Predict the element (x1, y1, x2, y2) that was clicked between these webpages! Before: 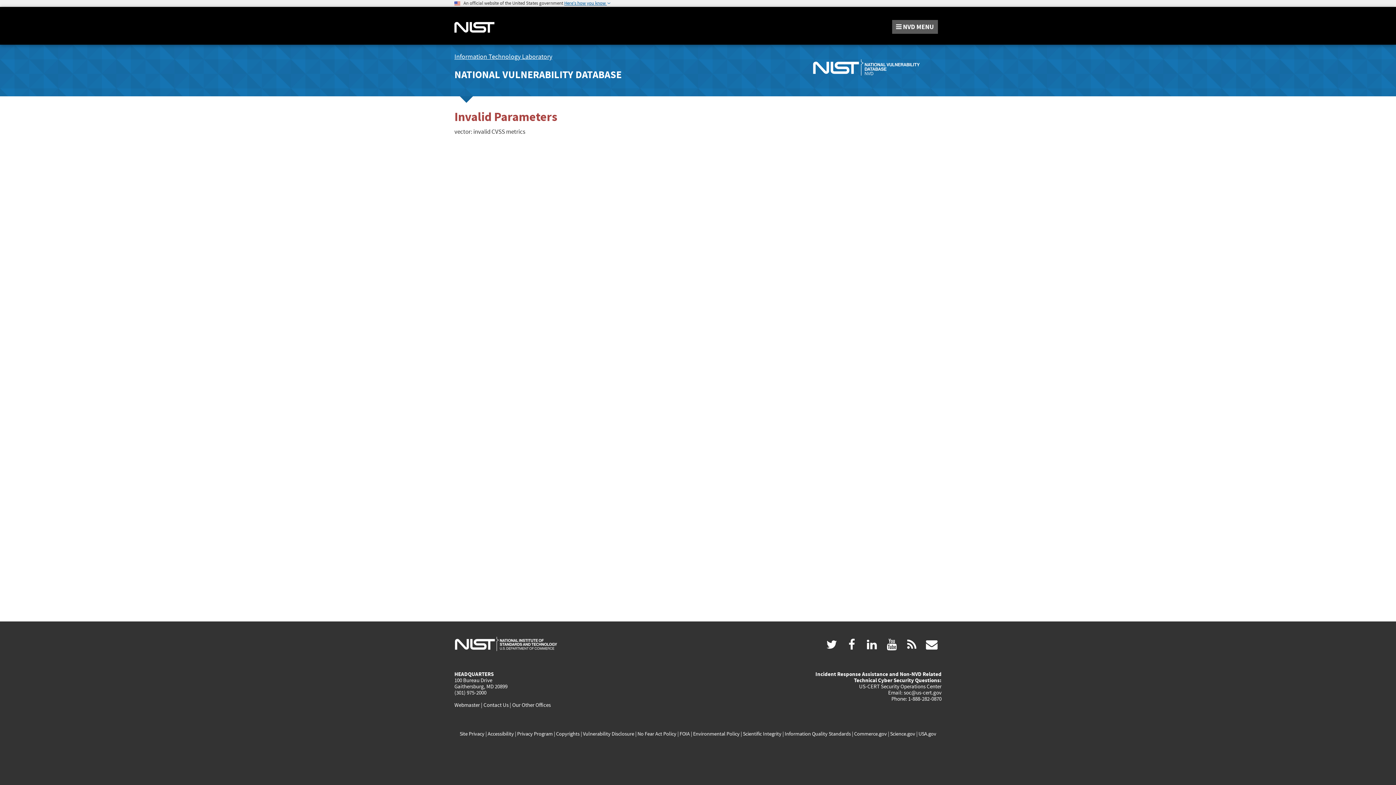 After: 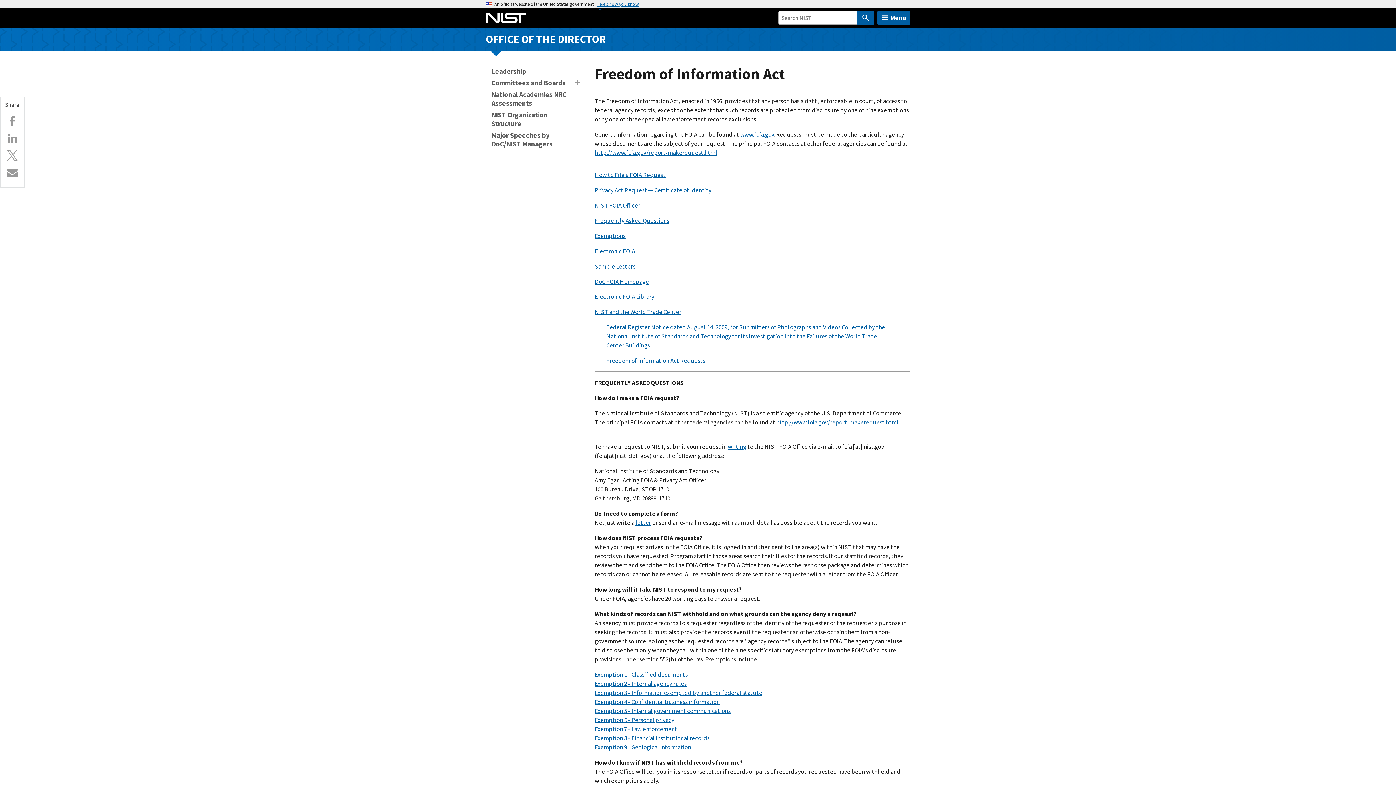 Action: label: FOIA bbox: (679, 730, 690, 737)